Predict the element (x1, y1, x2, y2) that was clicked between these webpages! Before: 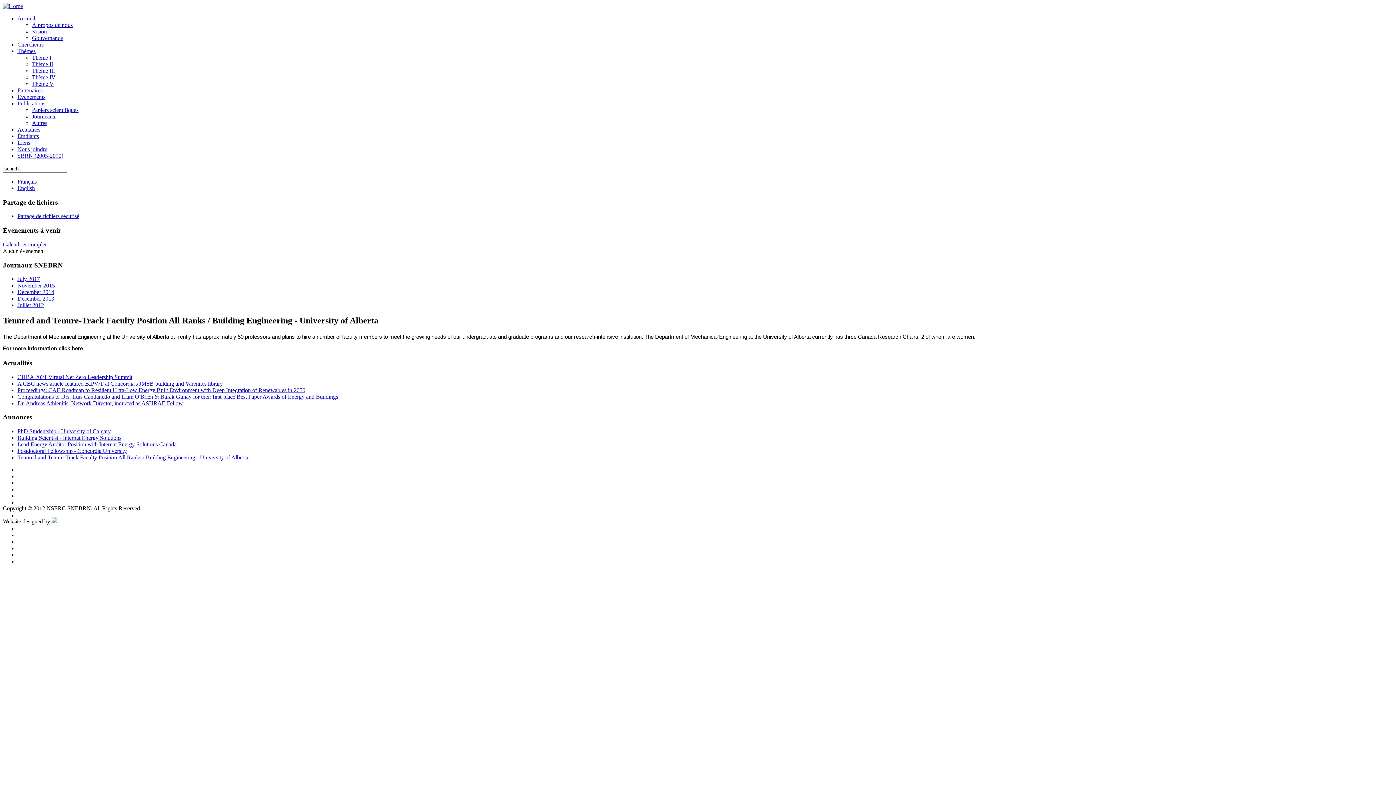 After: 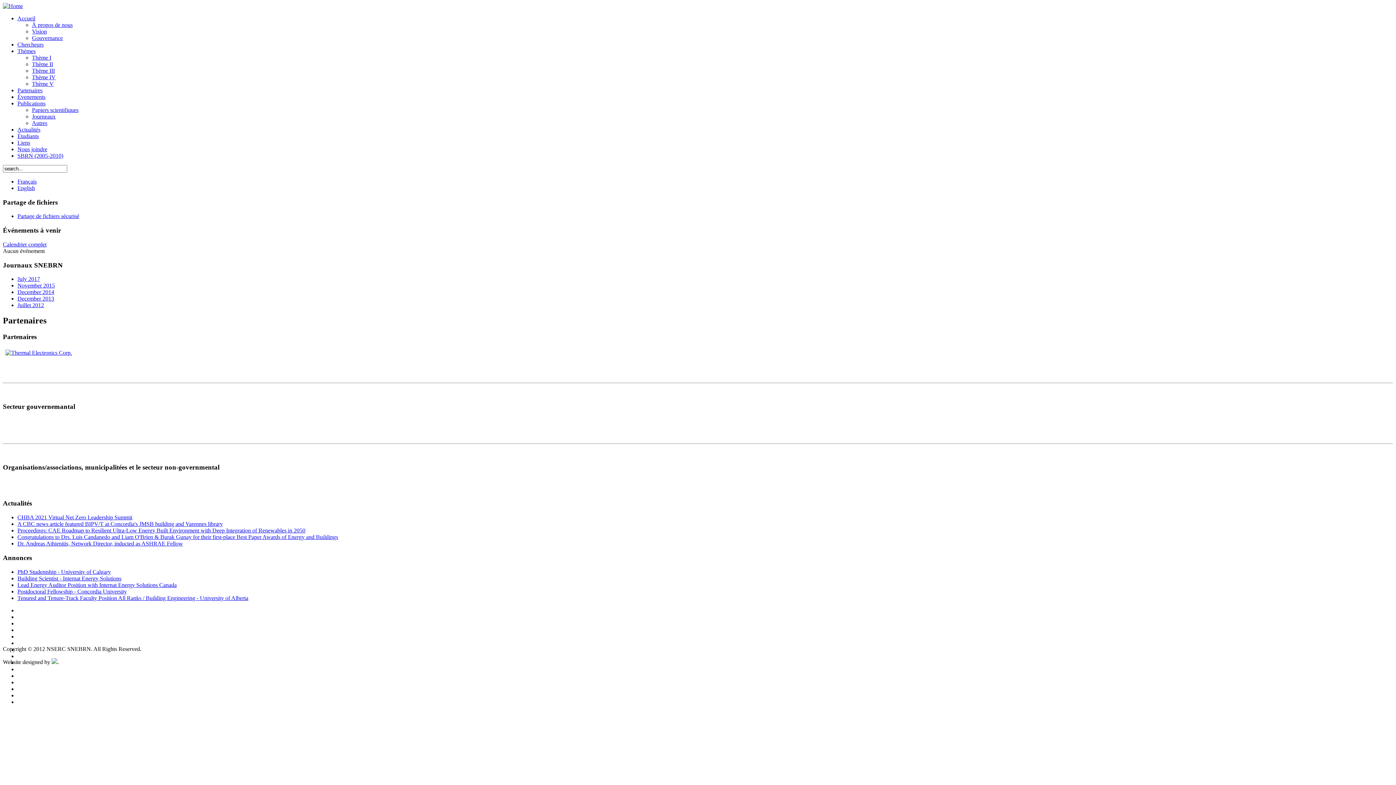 Action: bbox: (17, 87, 42, 93) label: Partenaires